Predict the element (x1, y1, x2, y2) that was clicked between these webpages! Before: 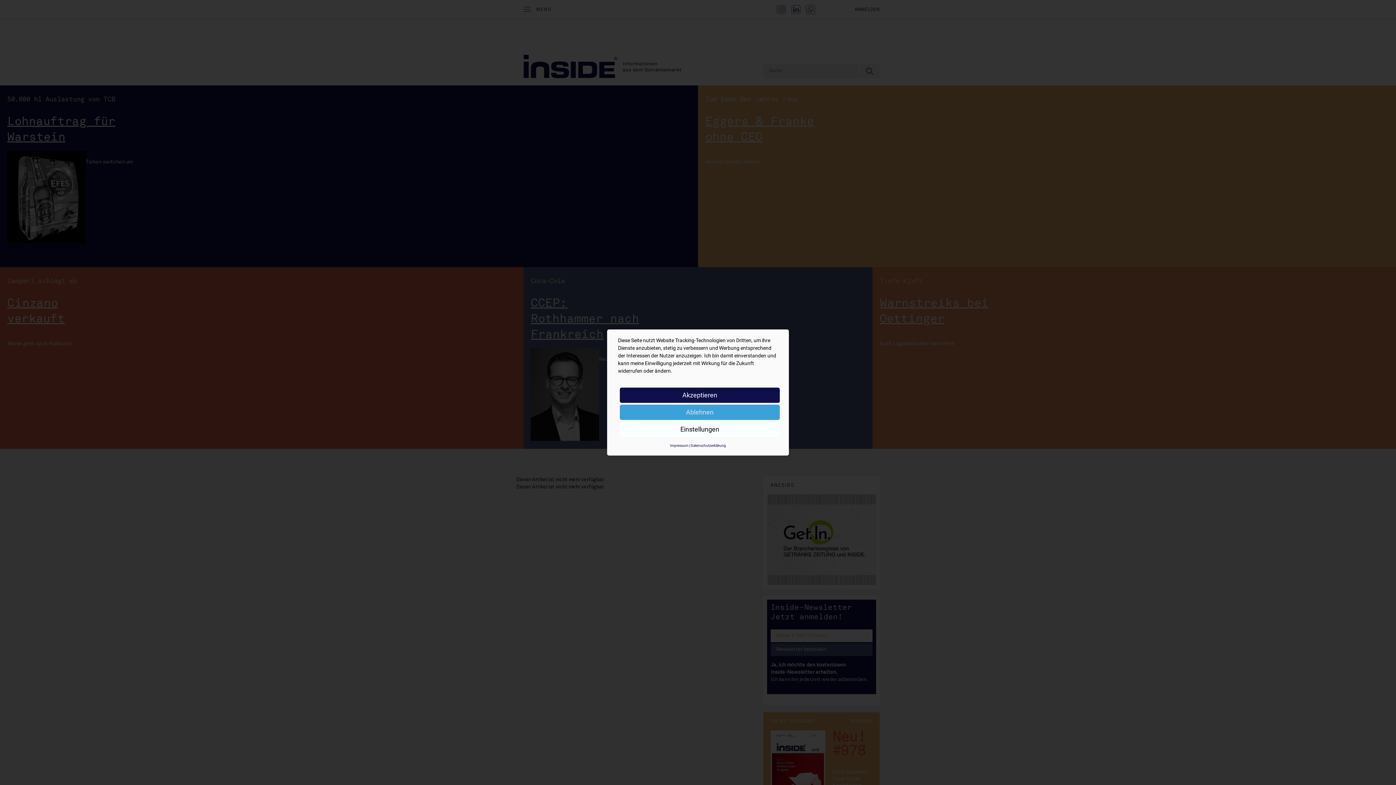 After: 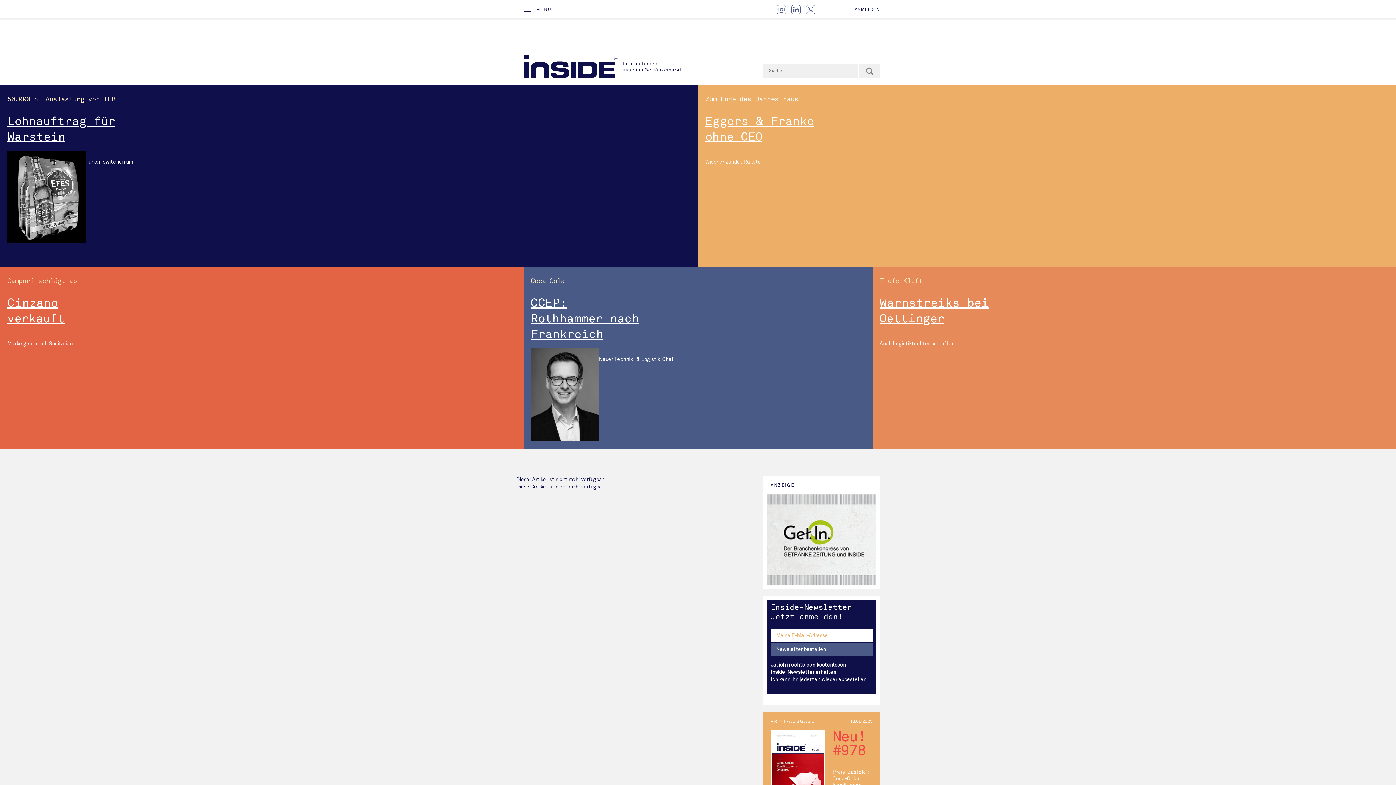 Action: label: Akzeptieren bbox: (620, 387, 780, 403)